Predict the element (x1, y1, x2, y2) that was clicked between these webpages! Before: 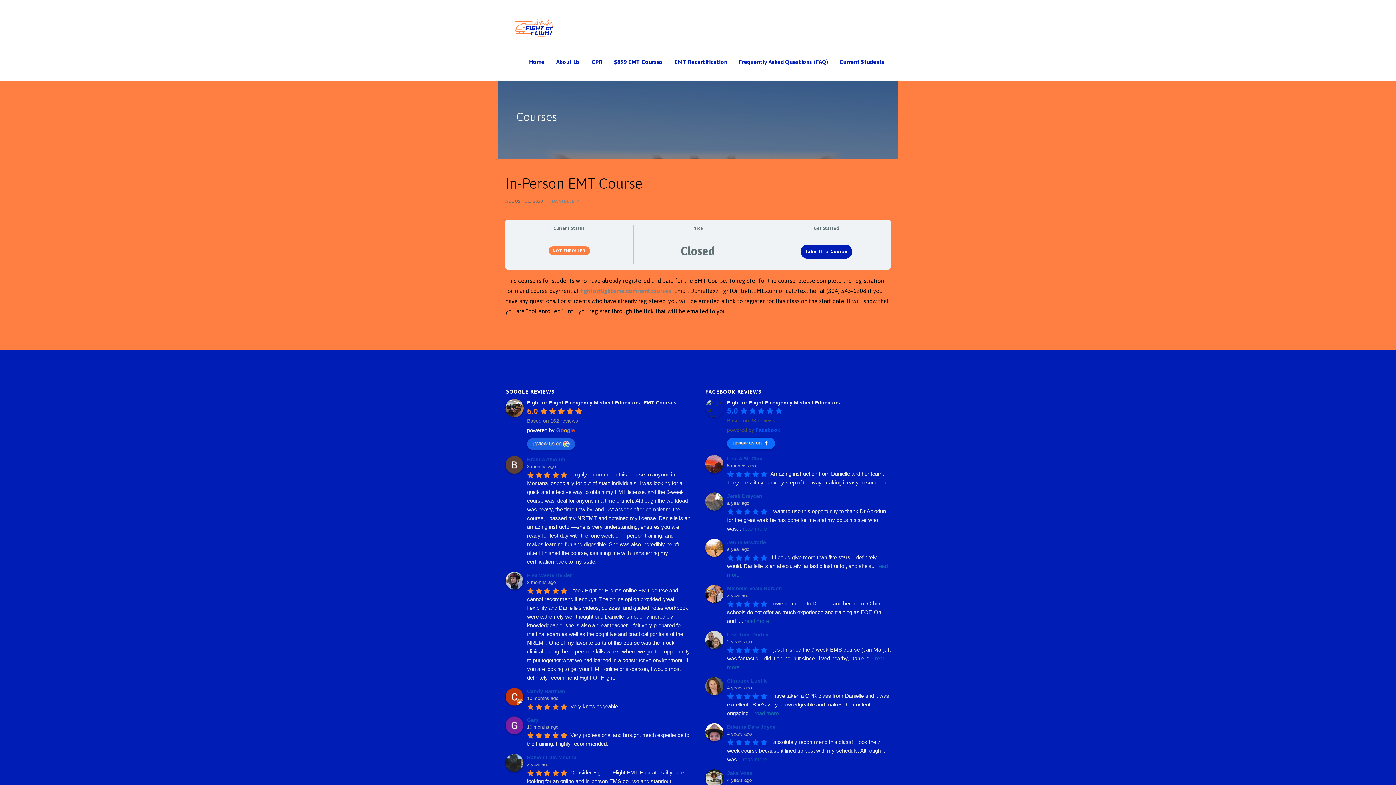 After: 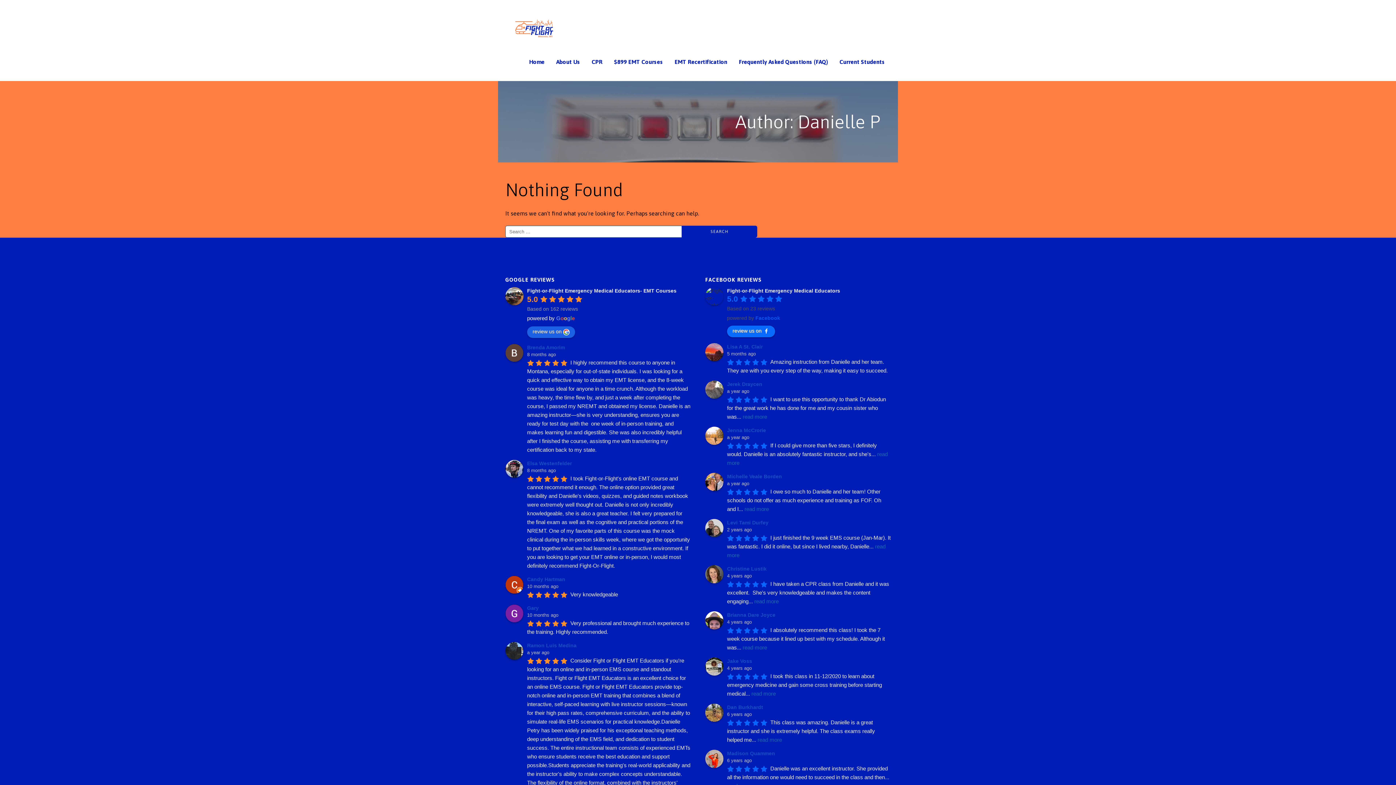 Action: bbox: (552, 198, 579, 203) label: DANIELLE P